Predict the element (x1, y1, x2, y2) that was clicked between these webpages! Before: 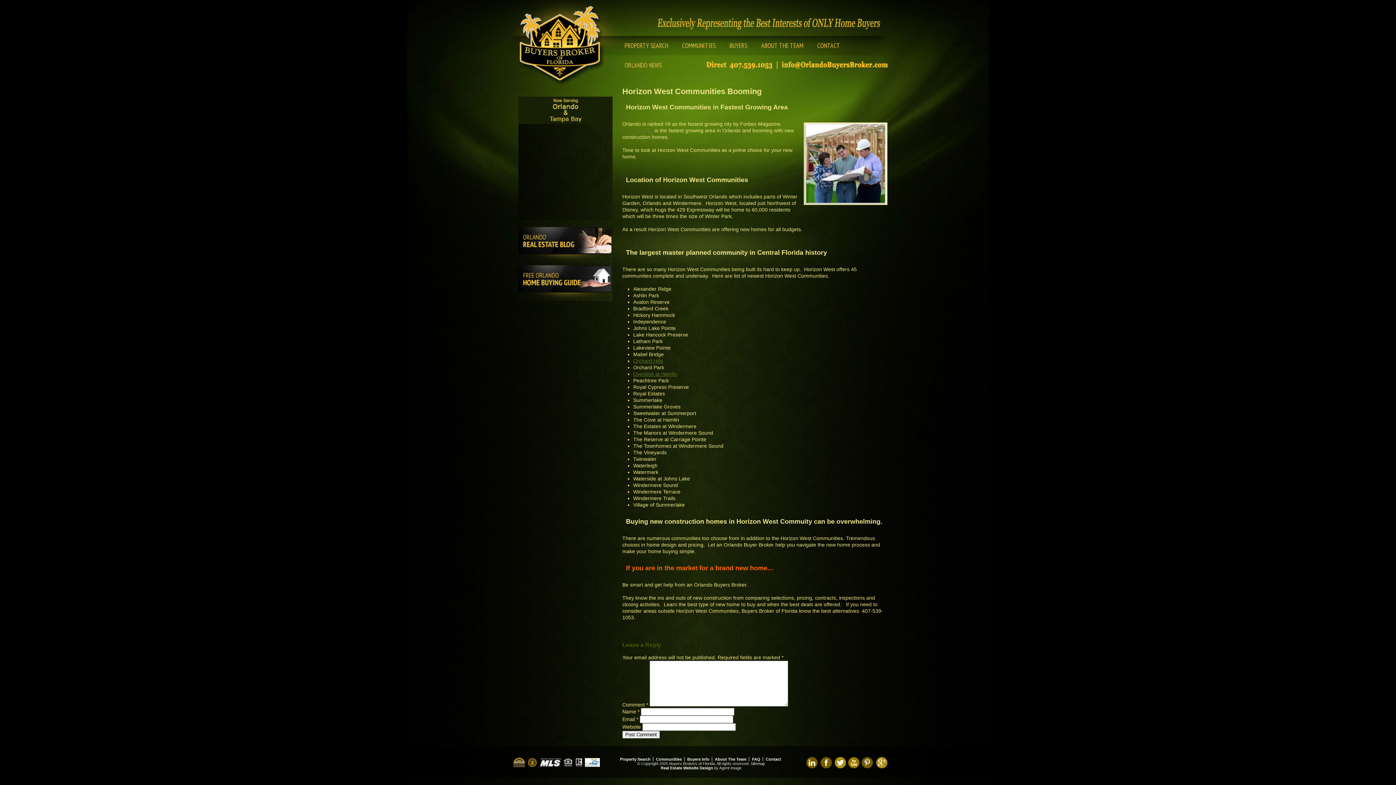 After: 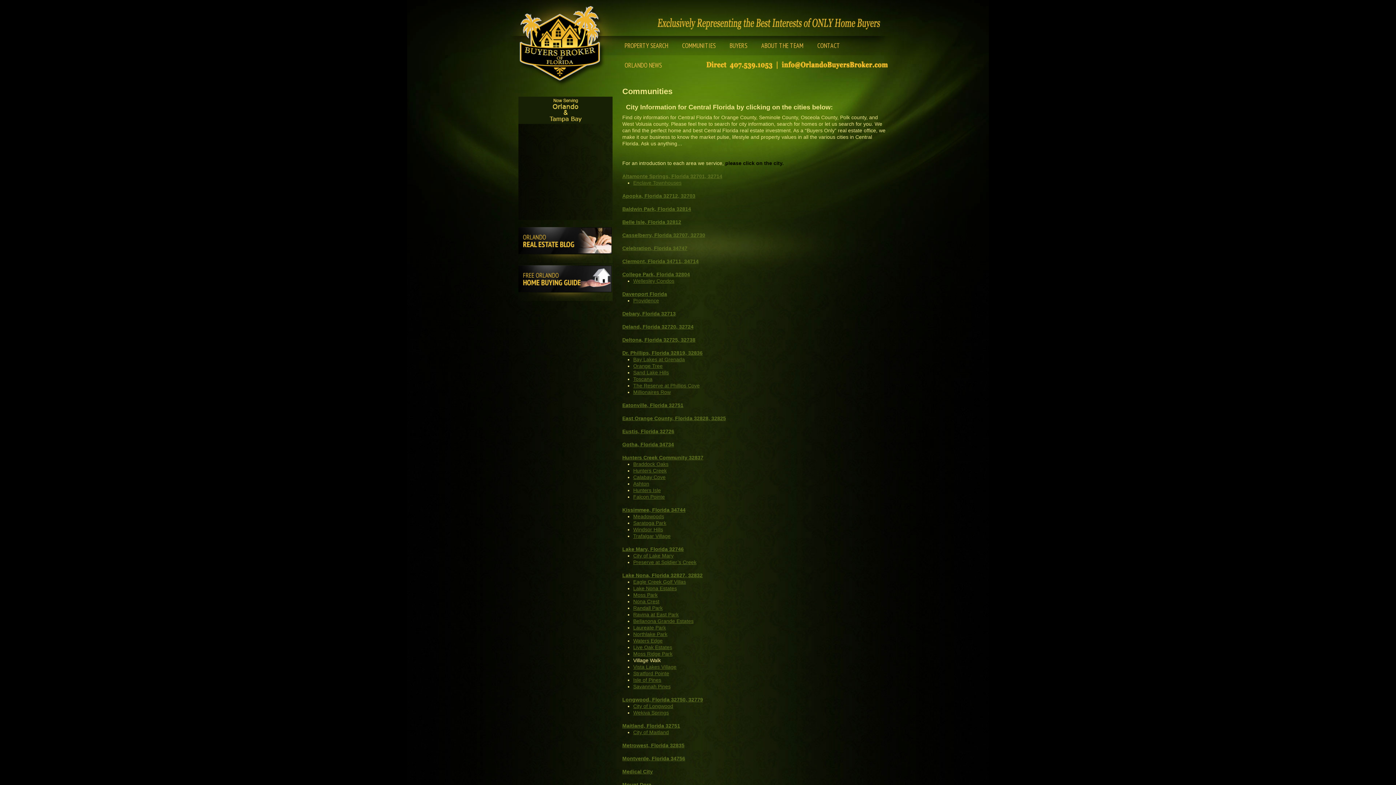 Action: label: Communities bbox: (652, 757, 683, 761)